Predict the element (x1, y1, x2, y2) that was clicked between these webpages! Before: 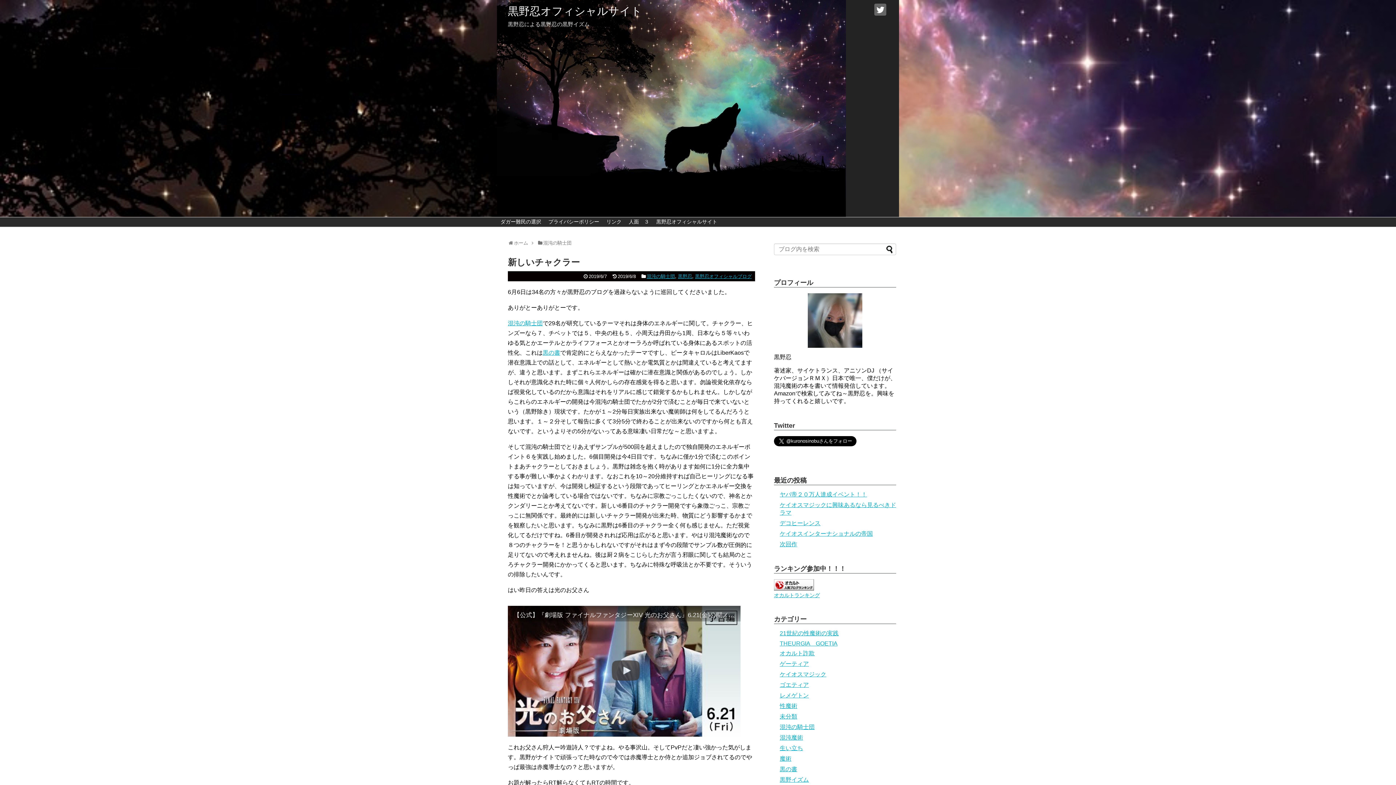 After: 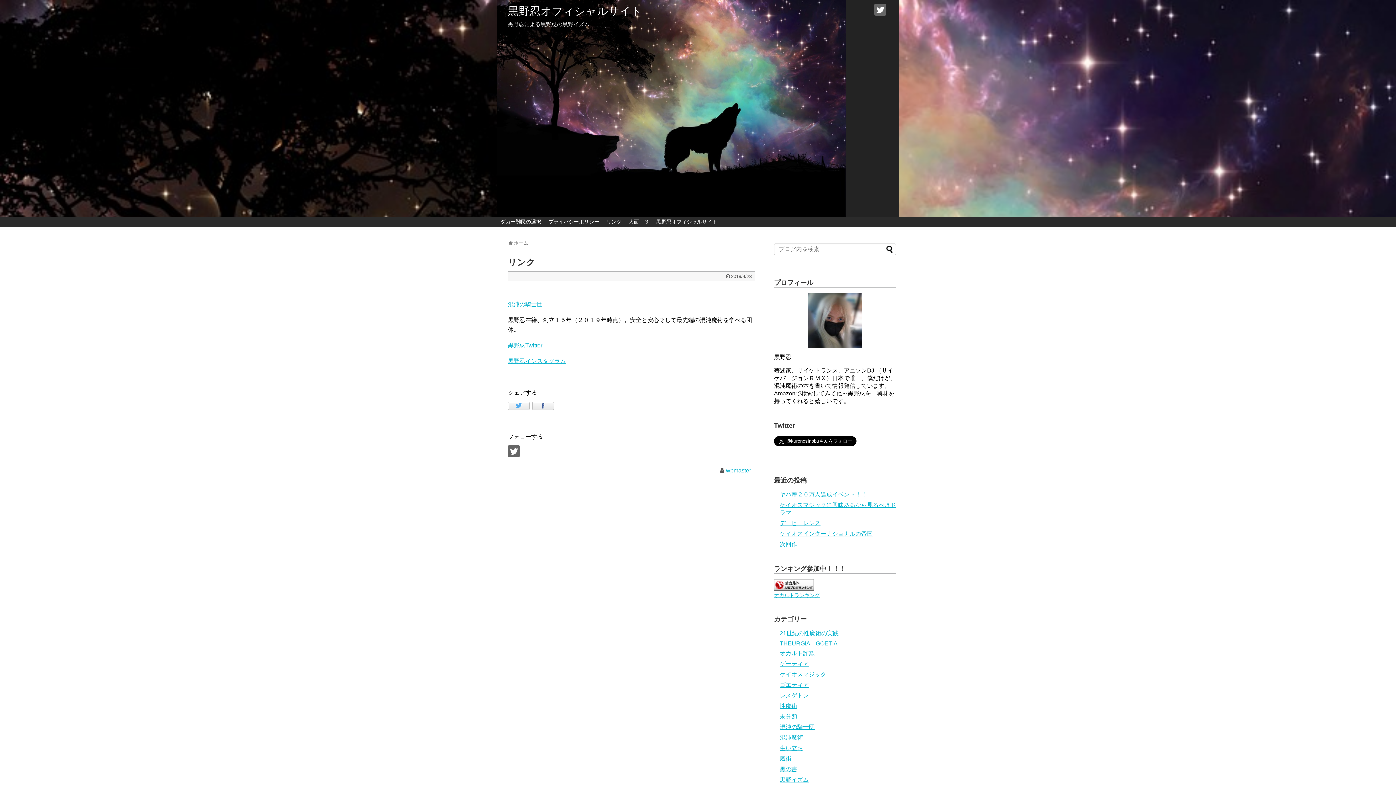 Action: label: リンク bbox: (602, 217, 625, 227)